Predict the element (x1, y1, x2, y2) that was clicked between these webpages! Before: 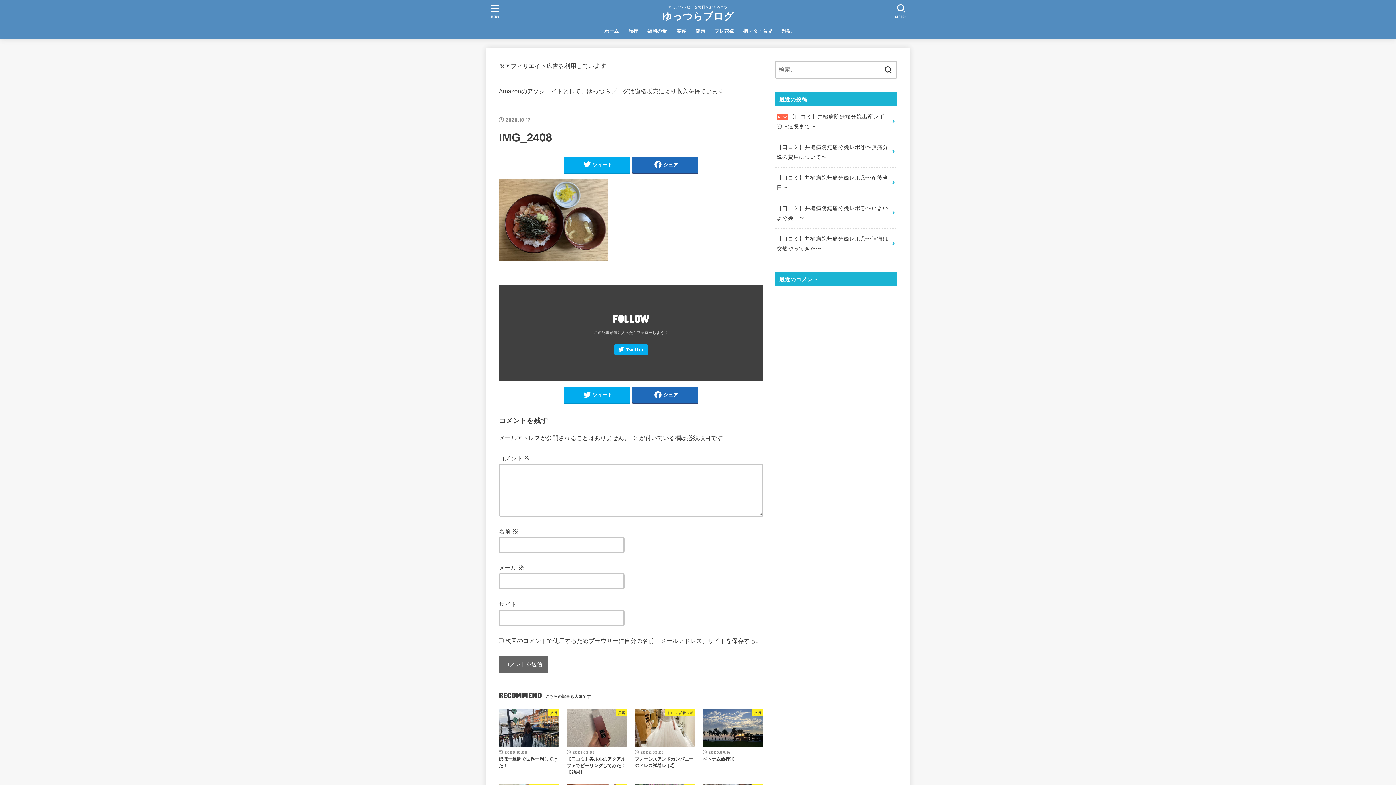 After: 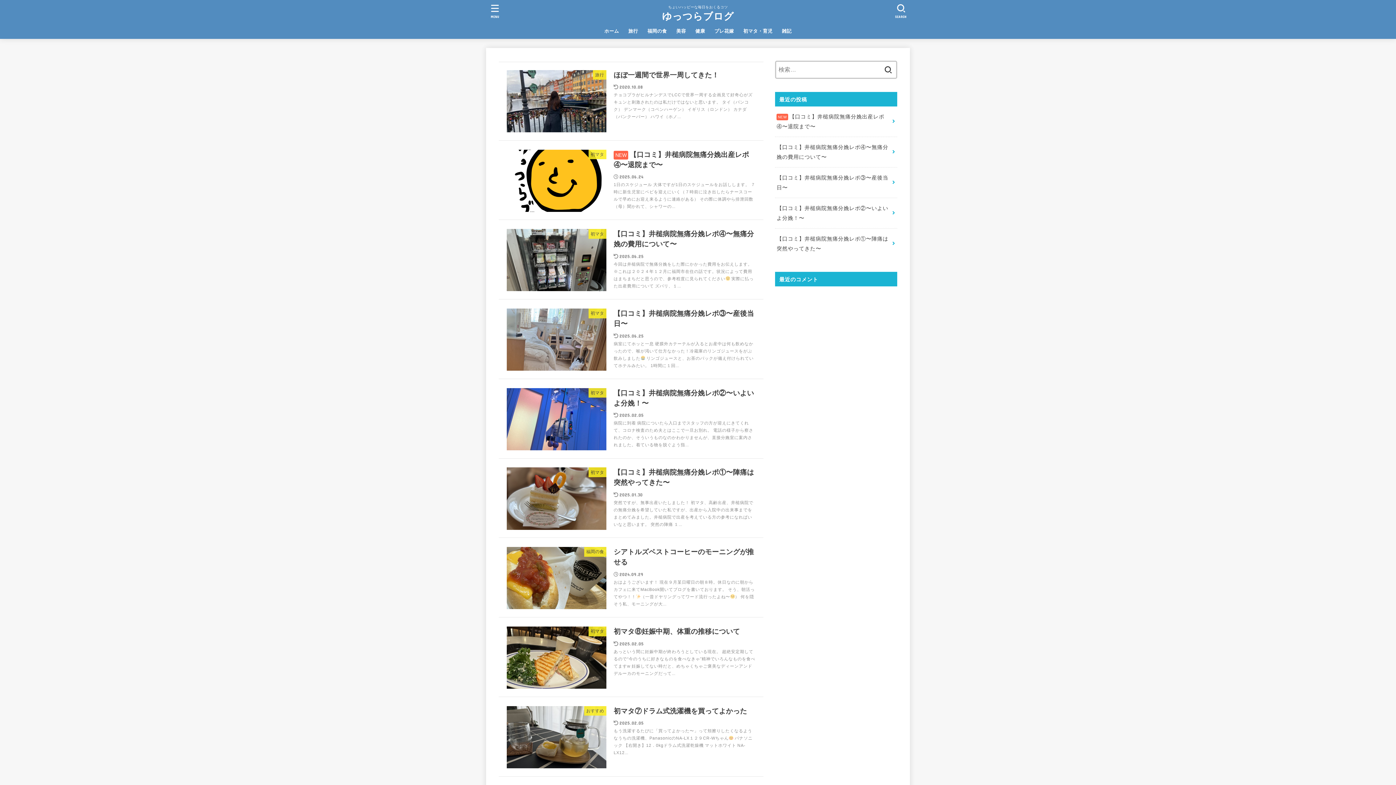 Action: label: ホーム bbox: (599, 23, 623, 38)